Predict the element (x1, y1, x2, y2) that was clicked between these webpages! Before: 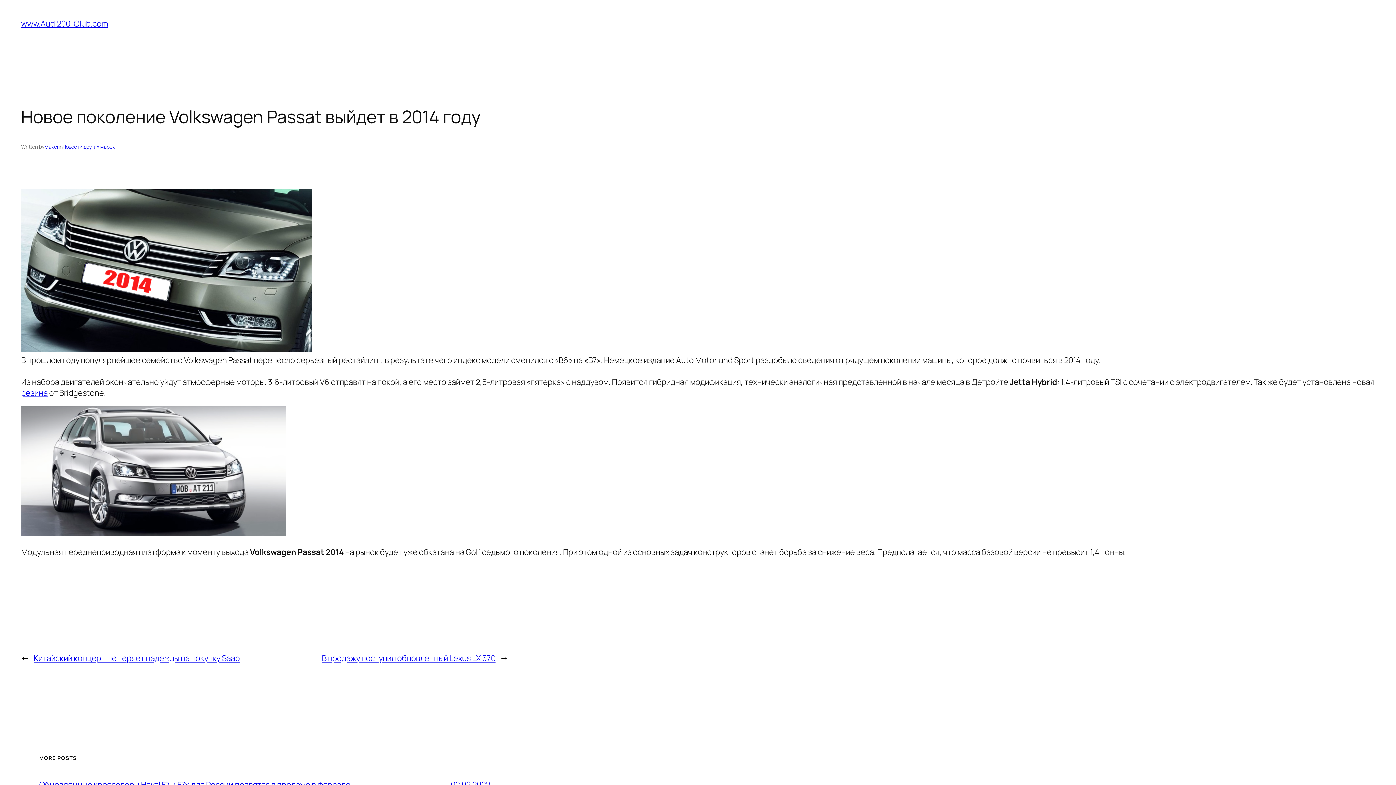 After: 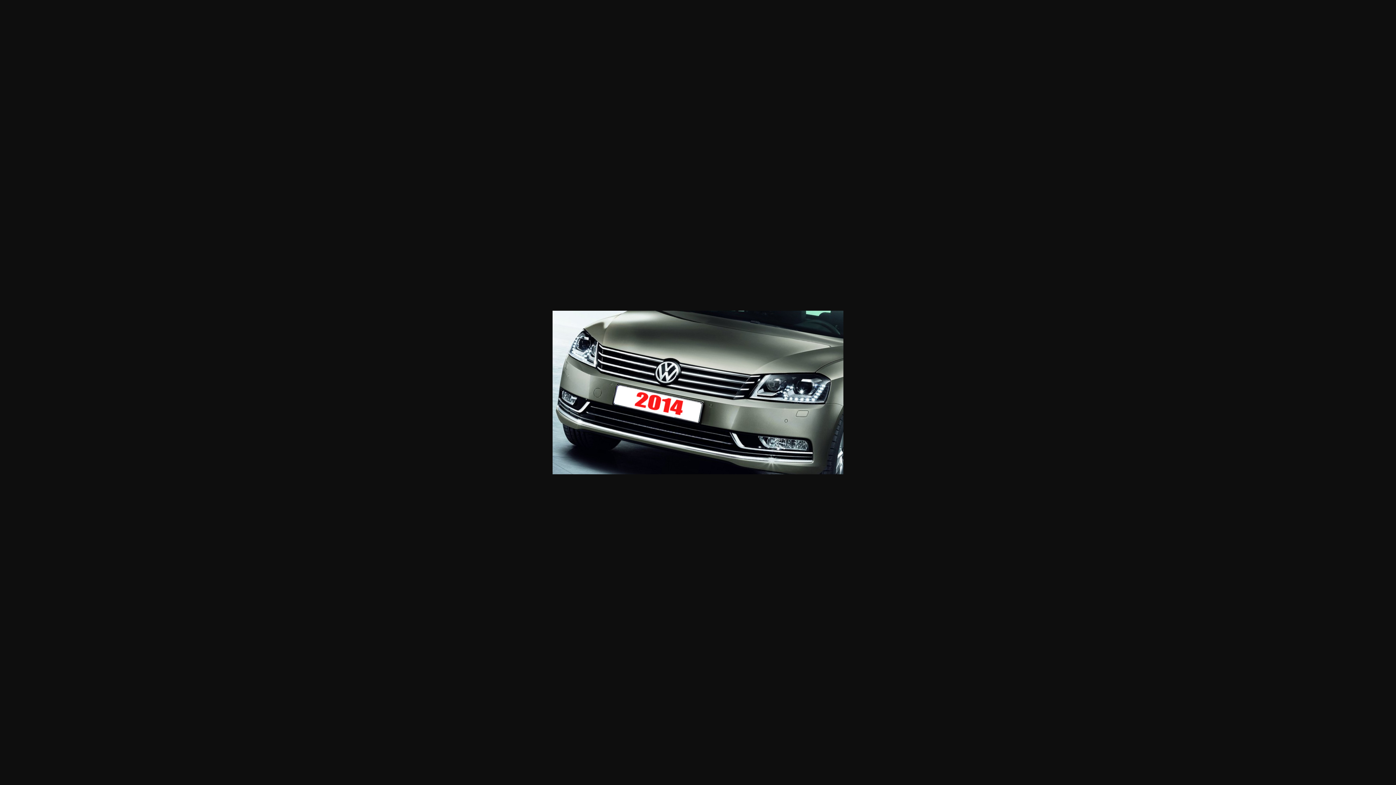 Action: bbox: (21, 344, 312, 355)